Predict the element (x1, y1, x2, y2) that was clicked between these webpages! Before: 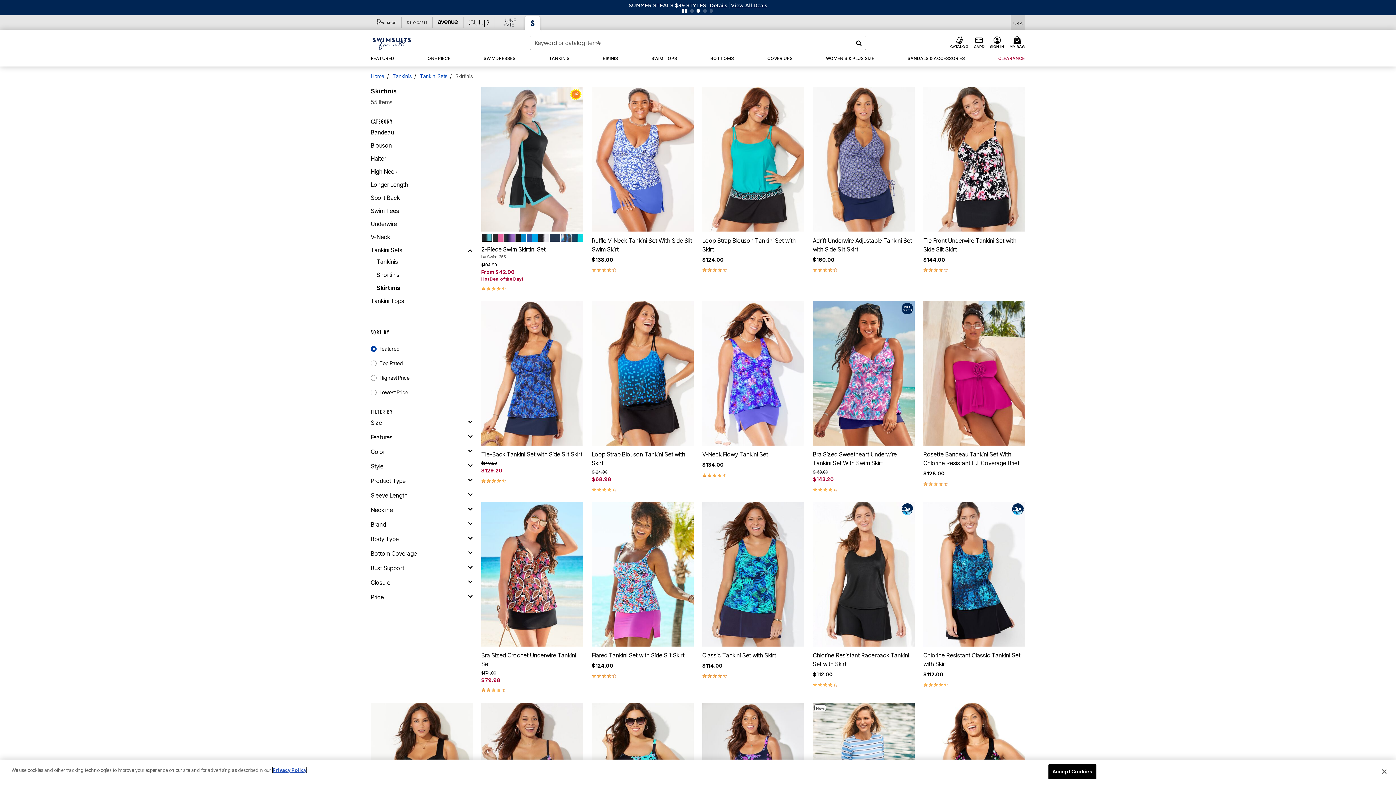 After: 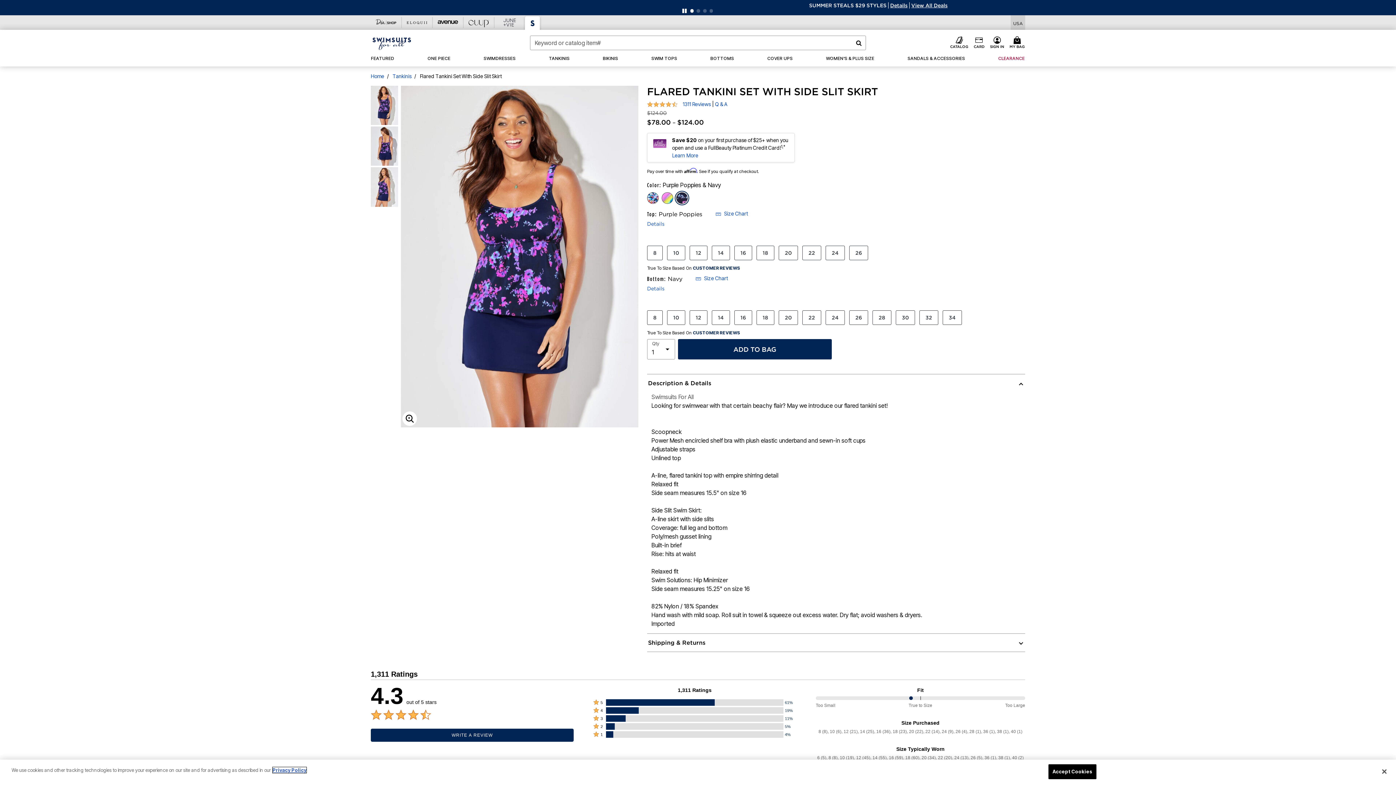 Action: bbox: (702, 703, 804, 847)